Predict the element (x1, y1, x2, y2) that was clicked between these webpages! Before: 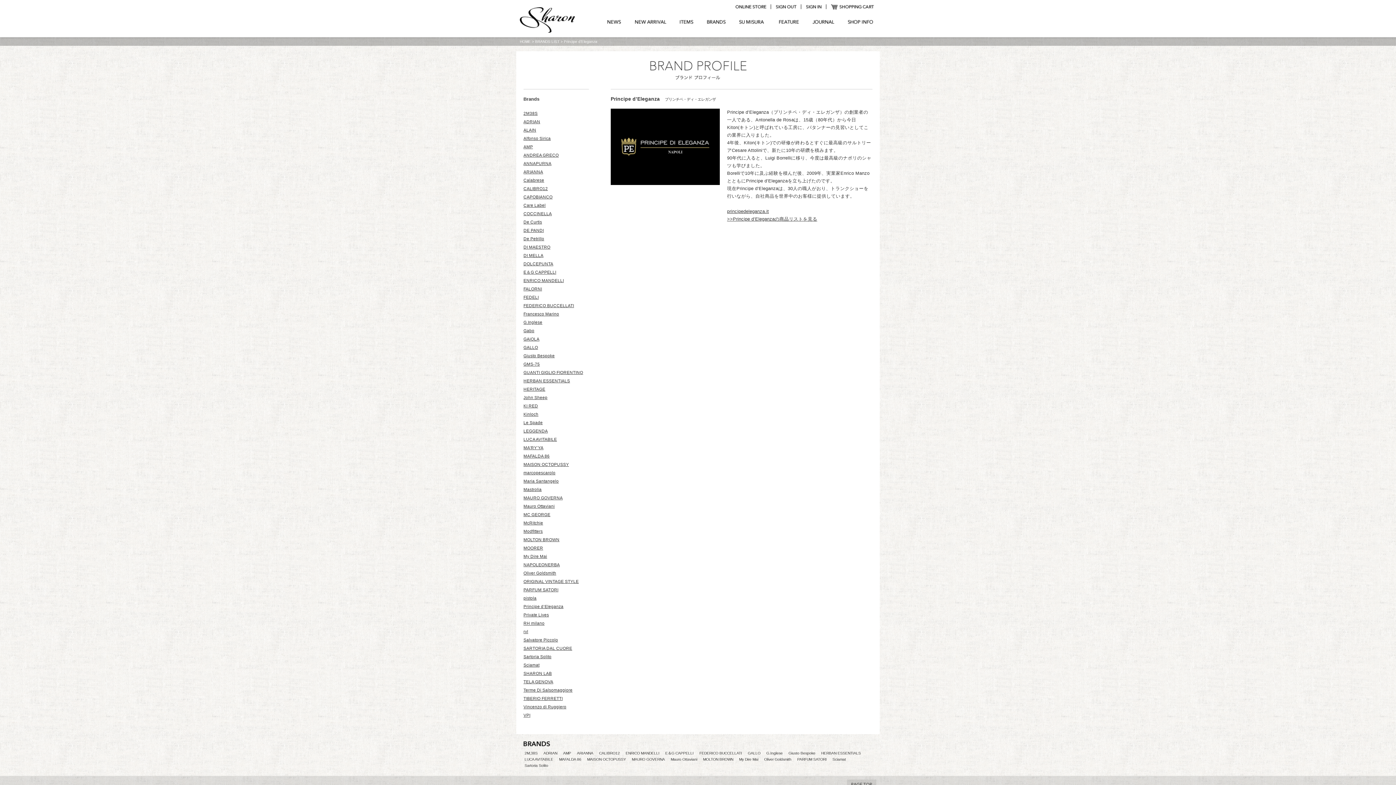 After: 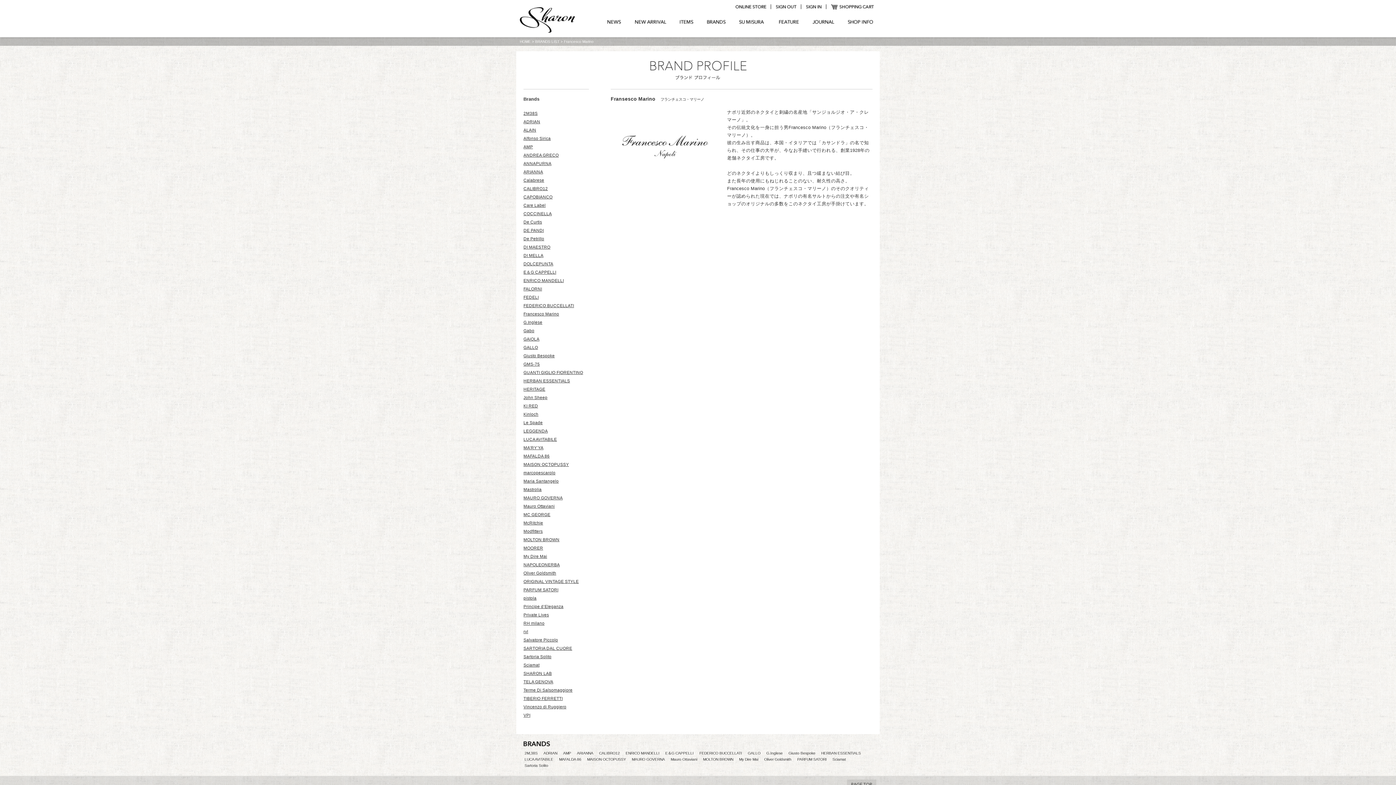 Action: label: Francesco Marino bbox: (523, 310, 589, 318)